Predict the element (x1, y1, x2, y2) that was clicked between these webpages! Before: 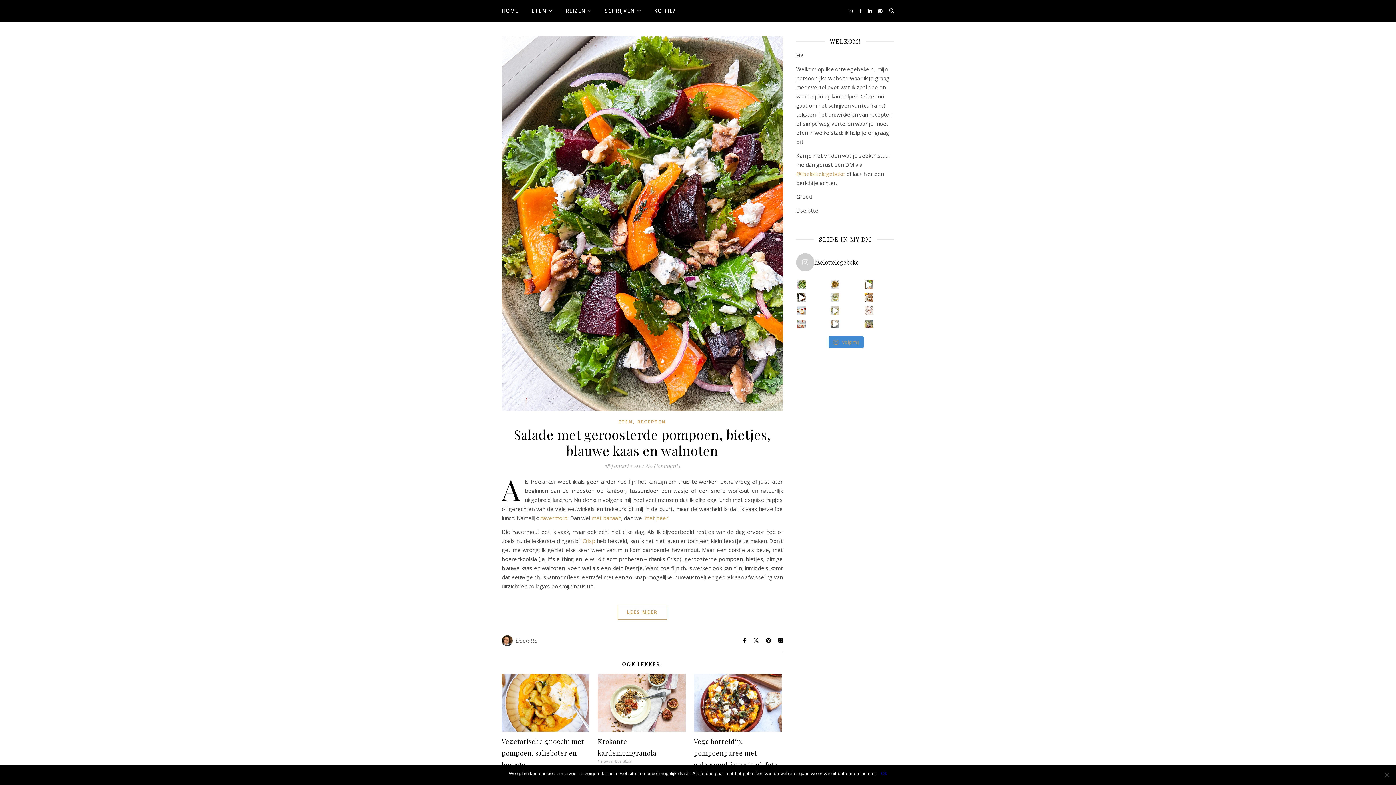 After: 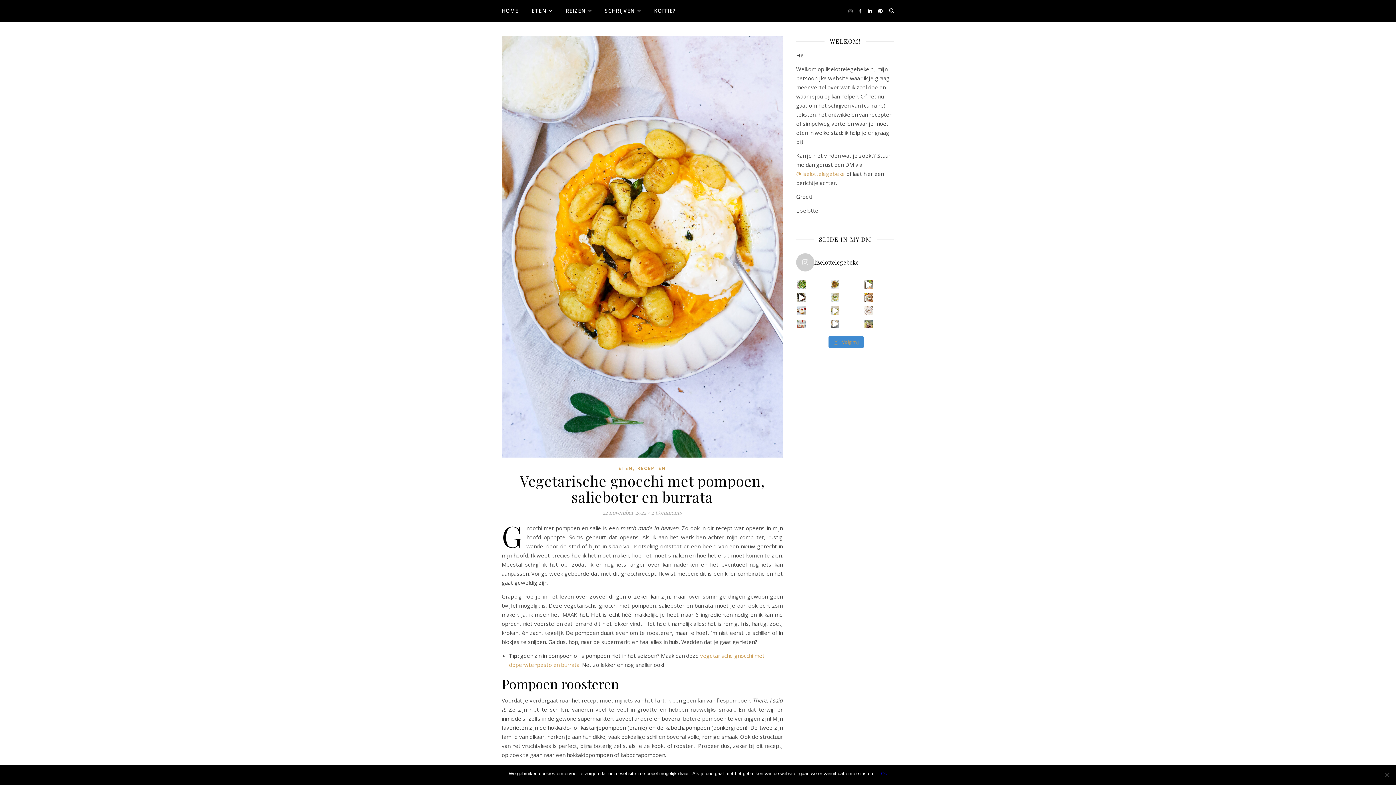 Action: bbox: (501, 737, 584, 769) label: Vegetarische gnocchi met pompoen, salieboter en burrata